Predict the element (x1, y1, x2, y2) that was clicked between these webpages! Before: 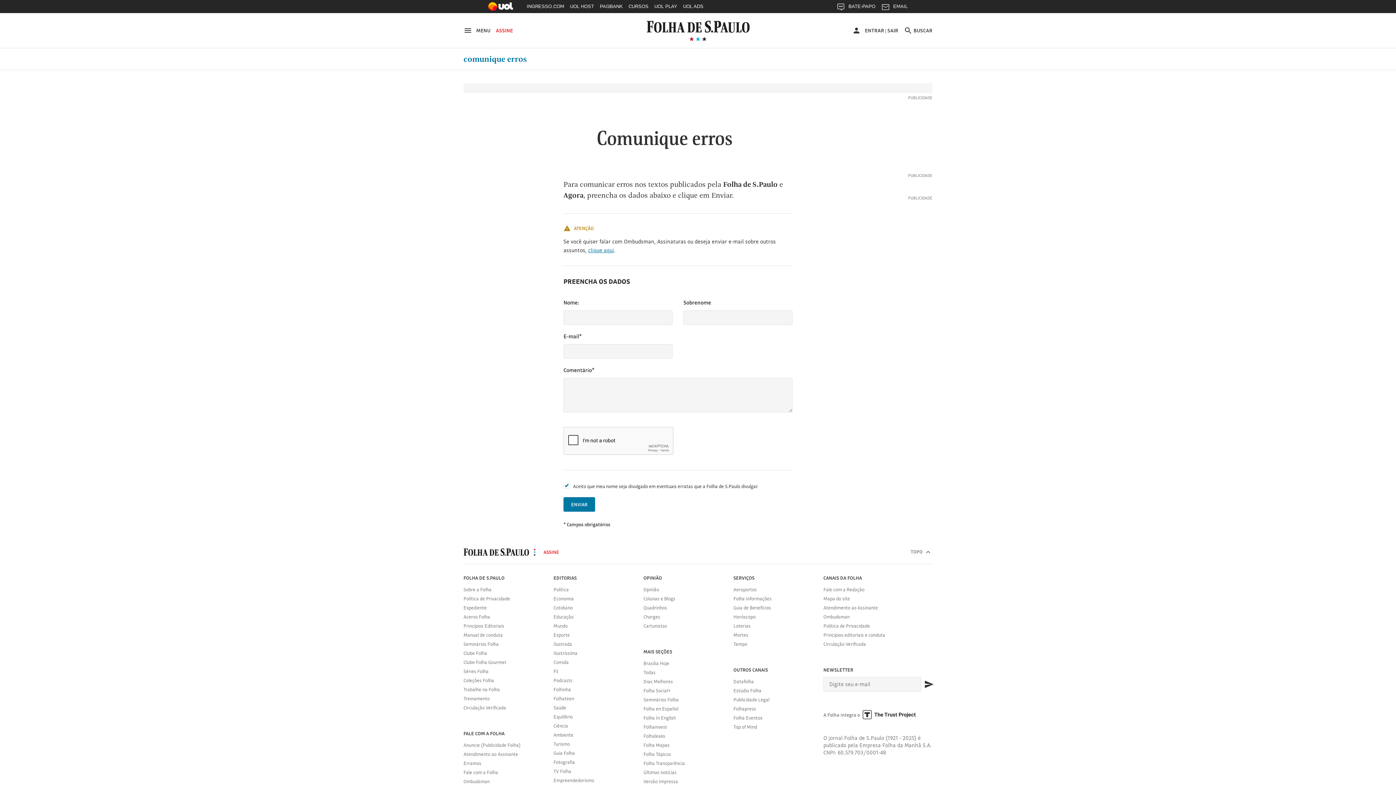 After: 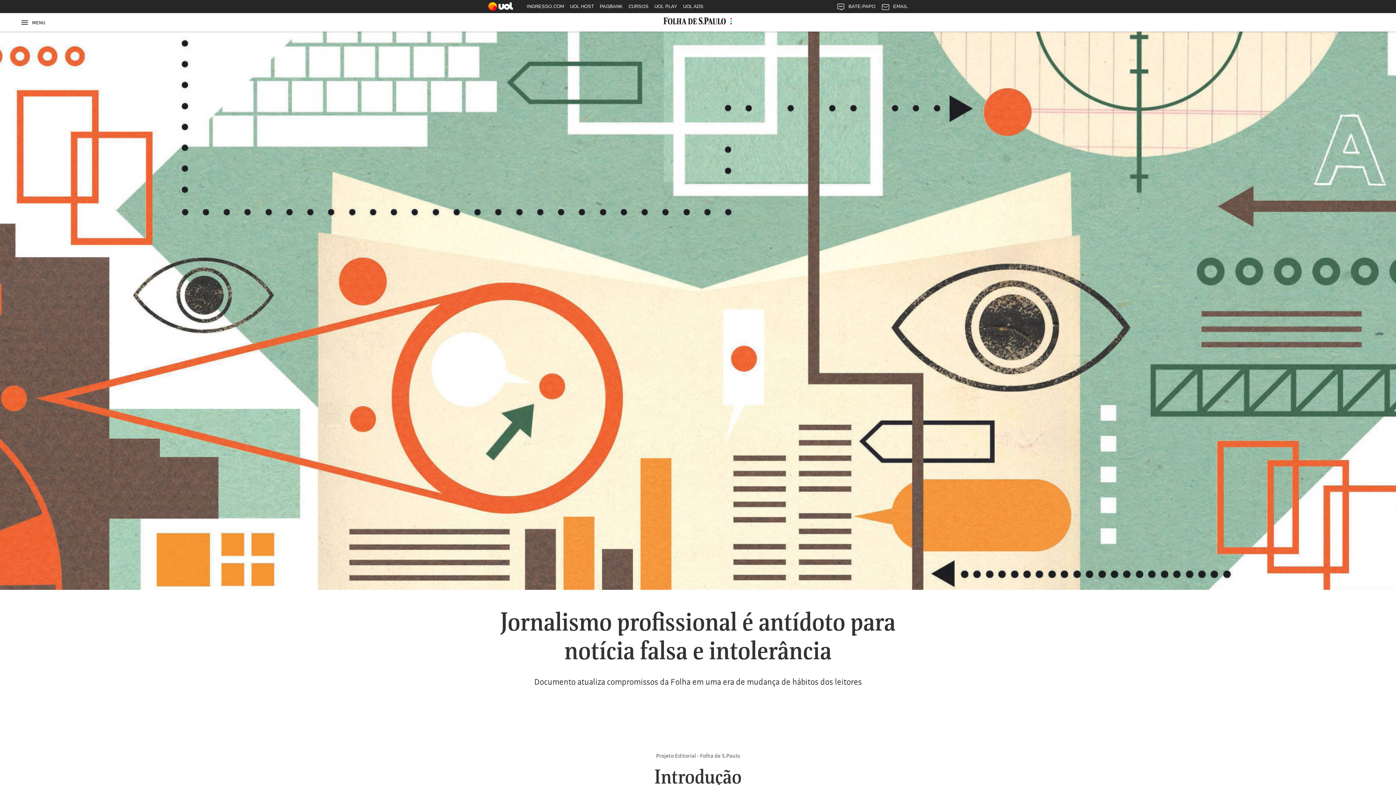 Action: label: Princípios Editoriais bbox: (463, 621, 542, 630)